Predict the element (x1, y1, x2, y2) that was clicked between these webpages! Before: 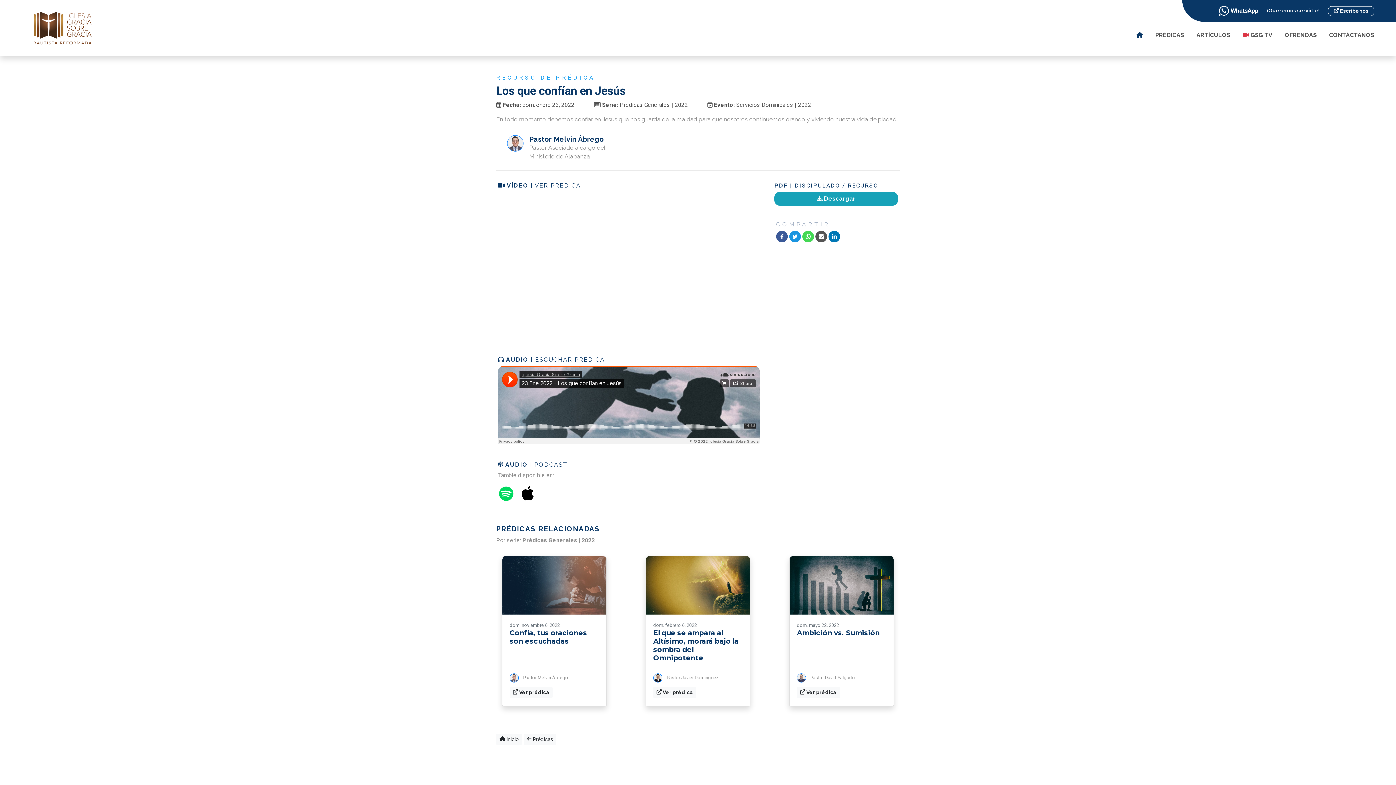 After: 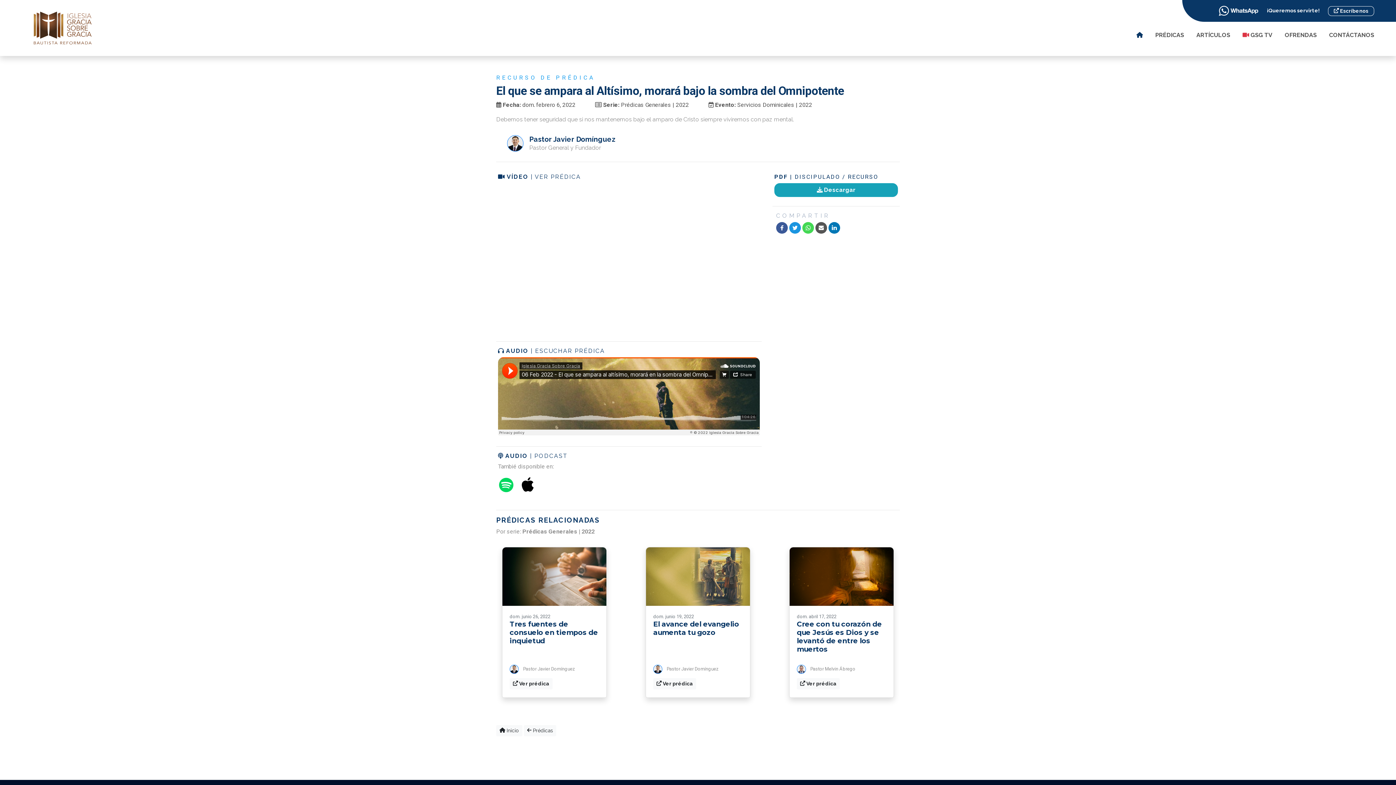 Action: label:  Ver prédica bbox: (653, 687, 696, 698)